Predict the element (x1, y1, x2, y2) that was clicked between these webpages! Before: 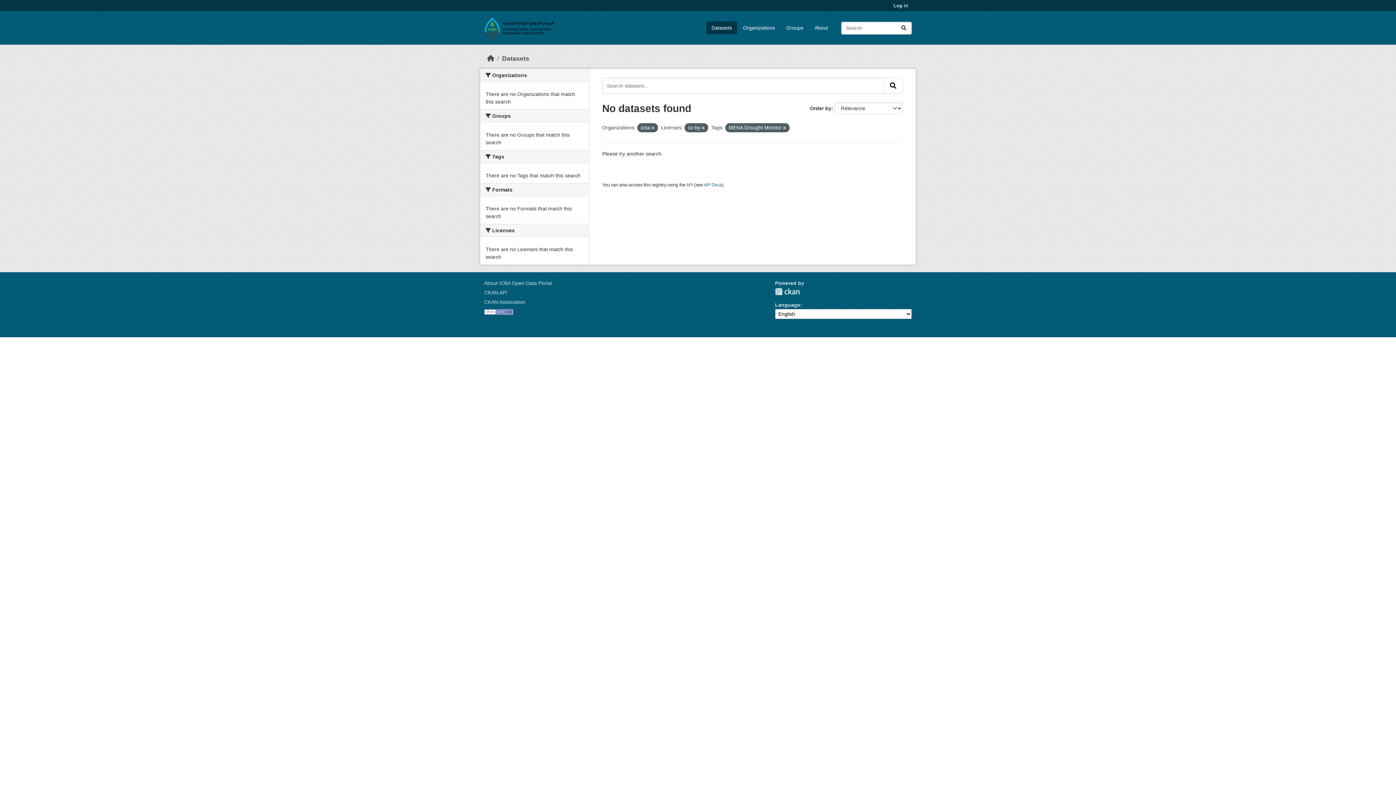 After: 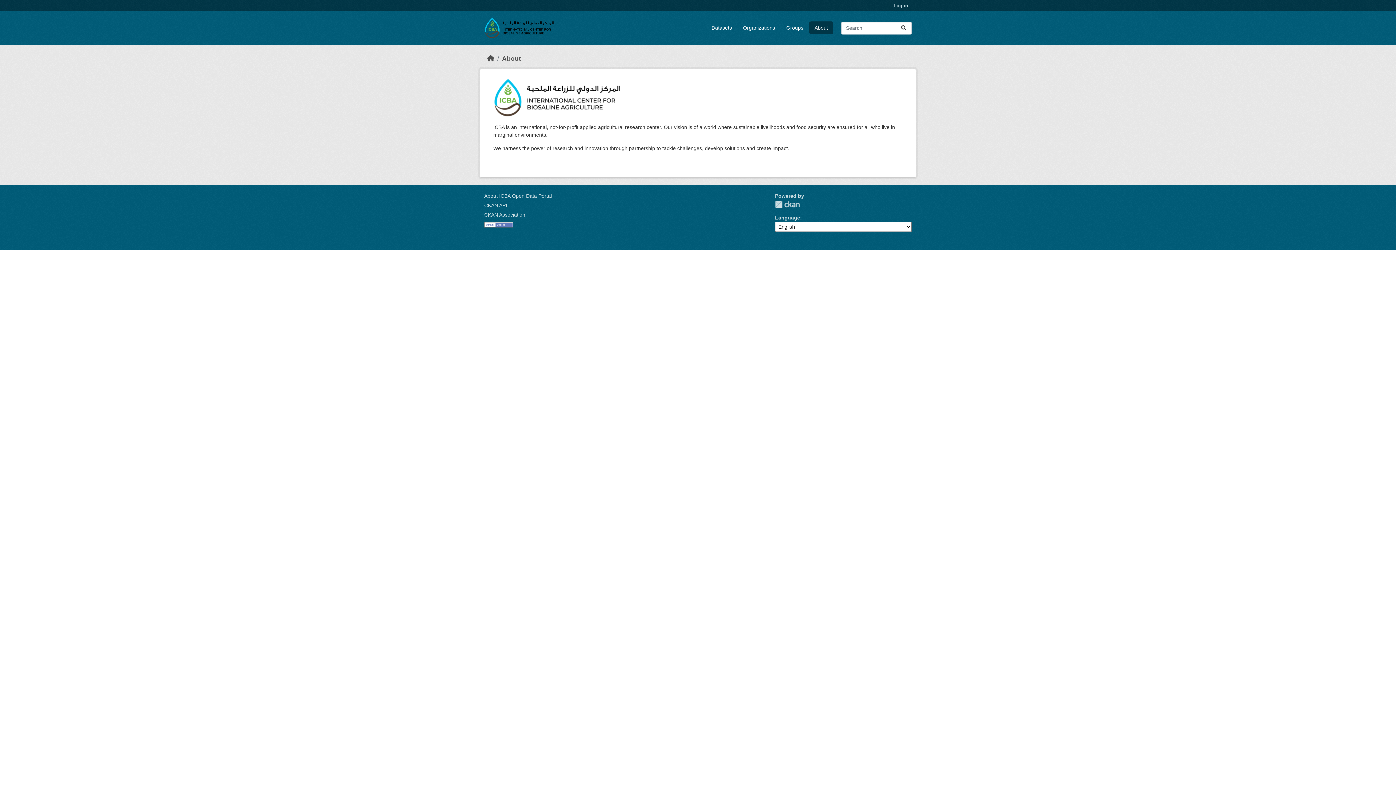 Action: bbox: (484, 280, 552, 286) label: About ICBA Open Data Portal